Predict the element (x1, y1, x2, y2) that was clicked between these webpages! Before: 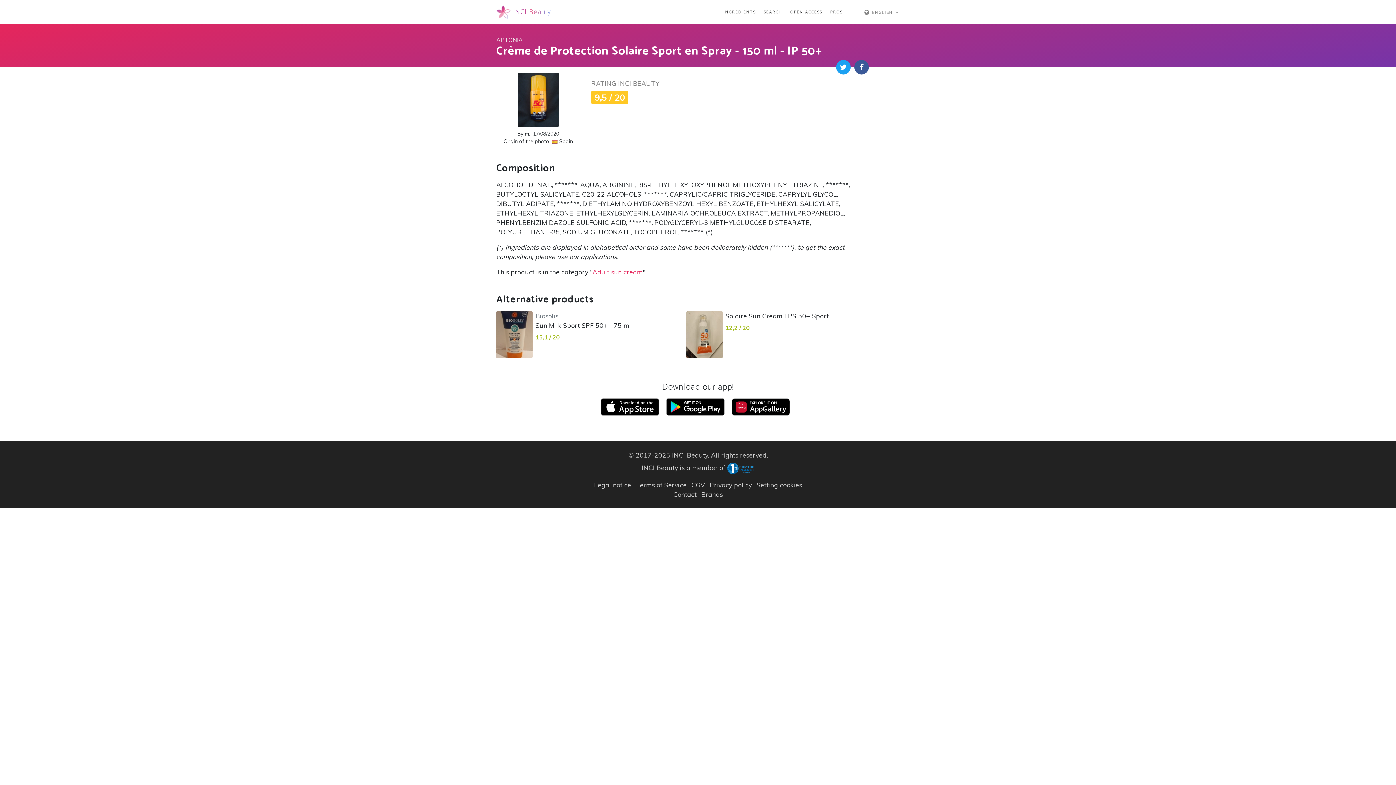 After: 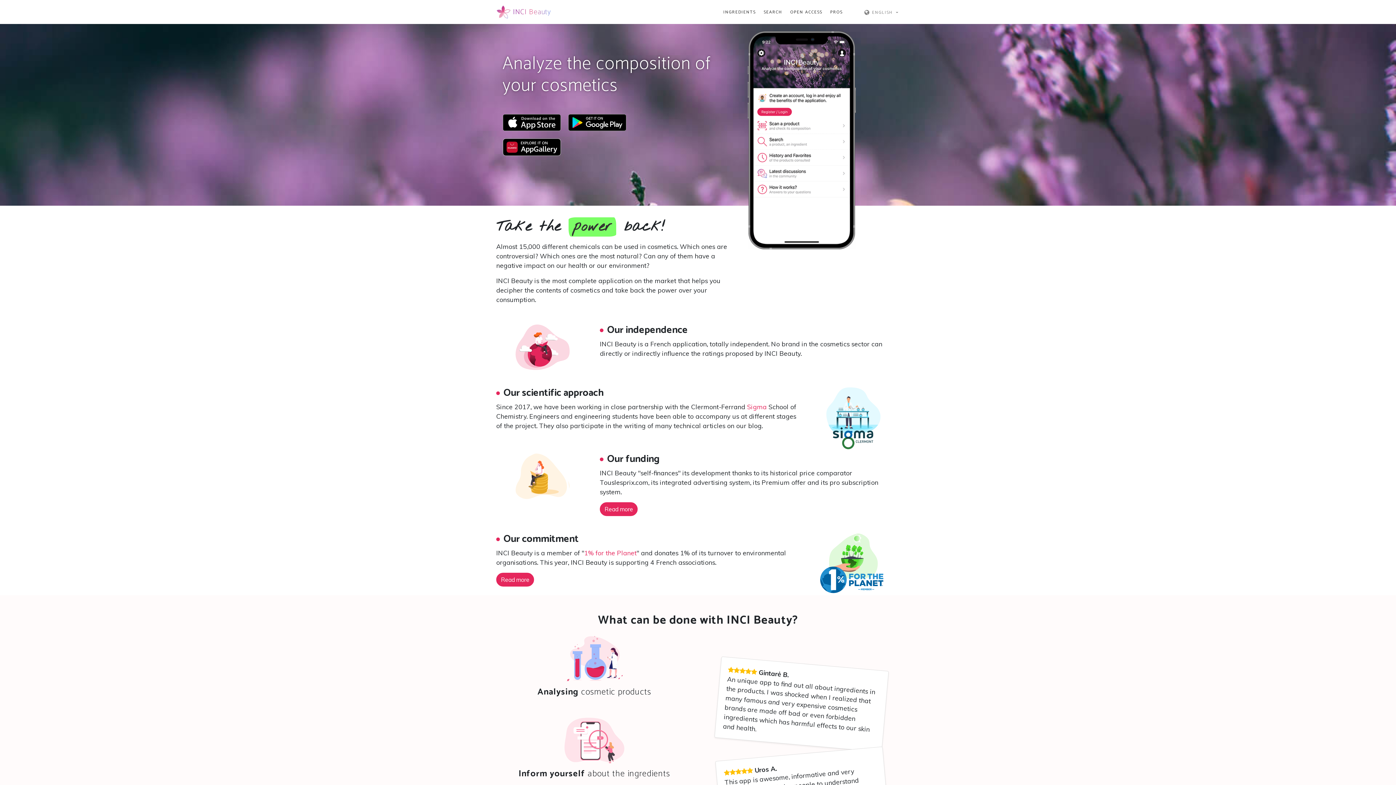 Action: bbox: (496, 2, 551, 21) label:  INCI Beauty